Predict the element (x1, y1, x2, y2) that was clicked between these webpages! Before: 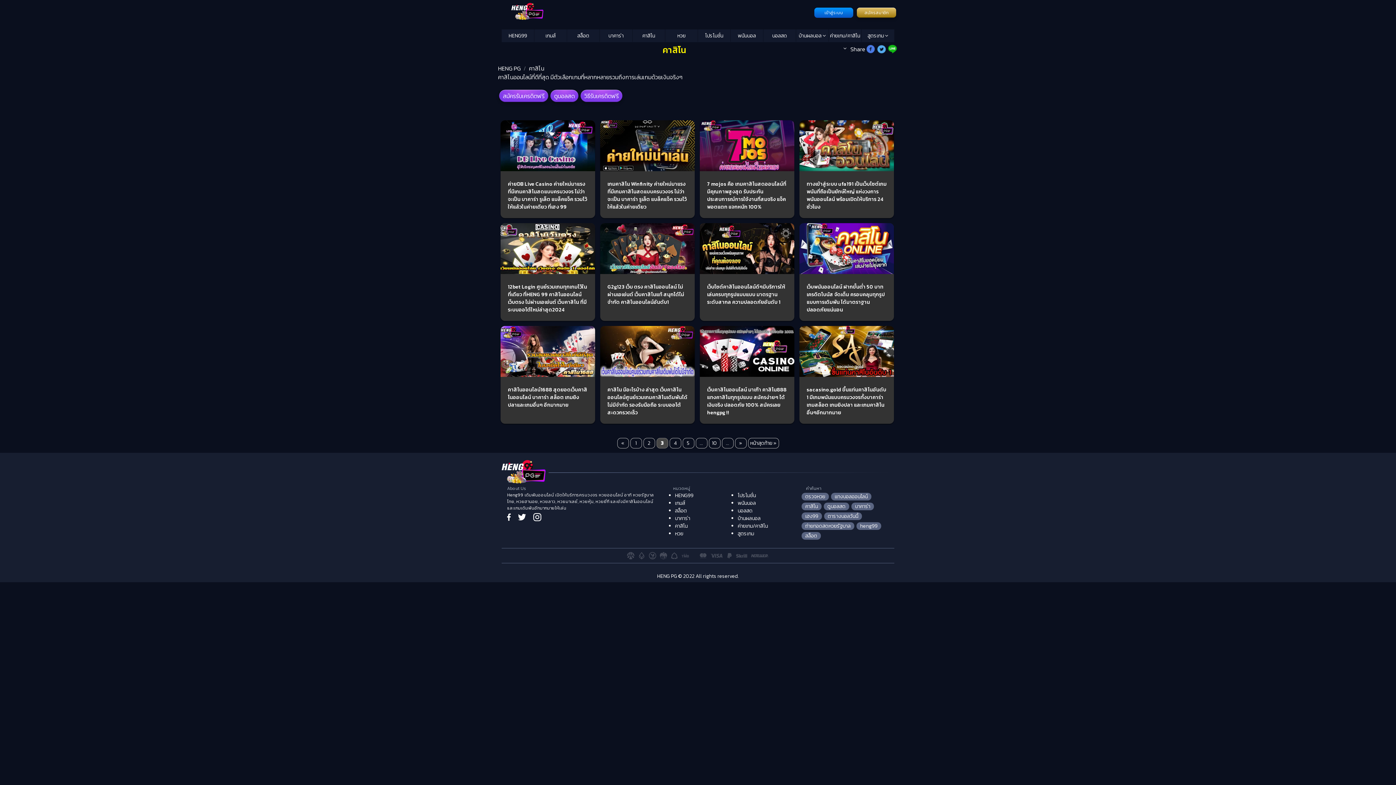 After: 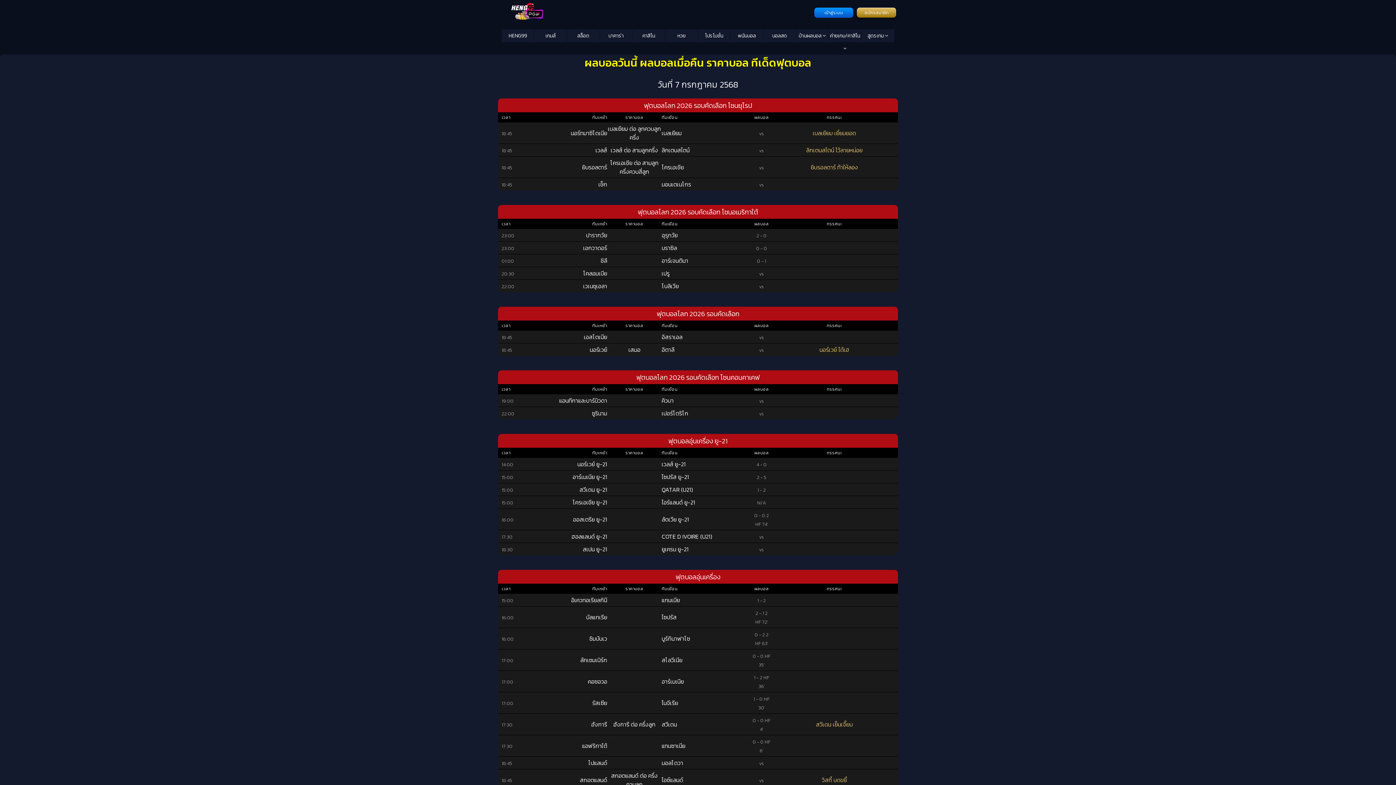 Action: label: บ้านผลบอล bbox: (737, 514, 794, 522)